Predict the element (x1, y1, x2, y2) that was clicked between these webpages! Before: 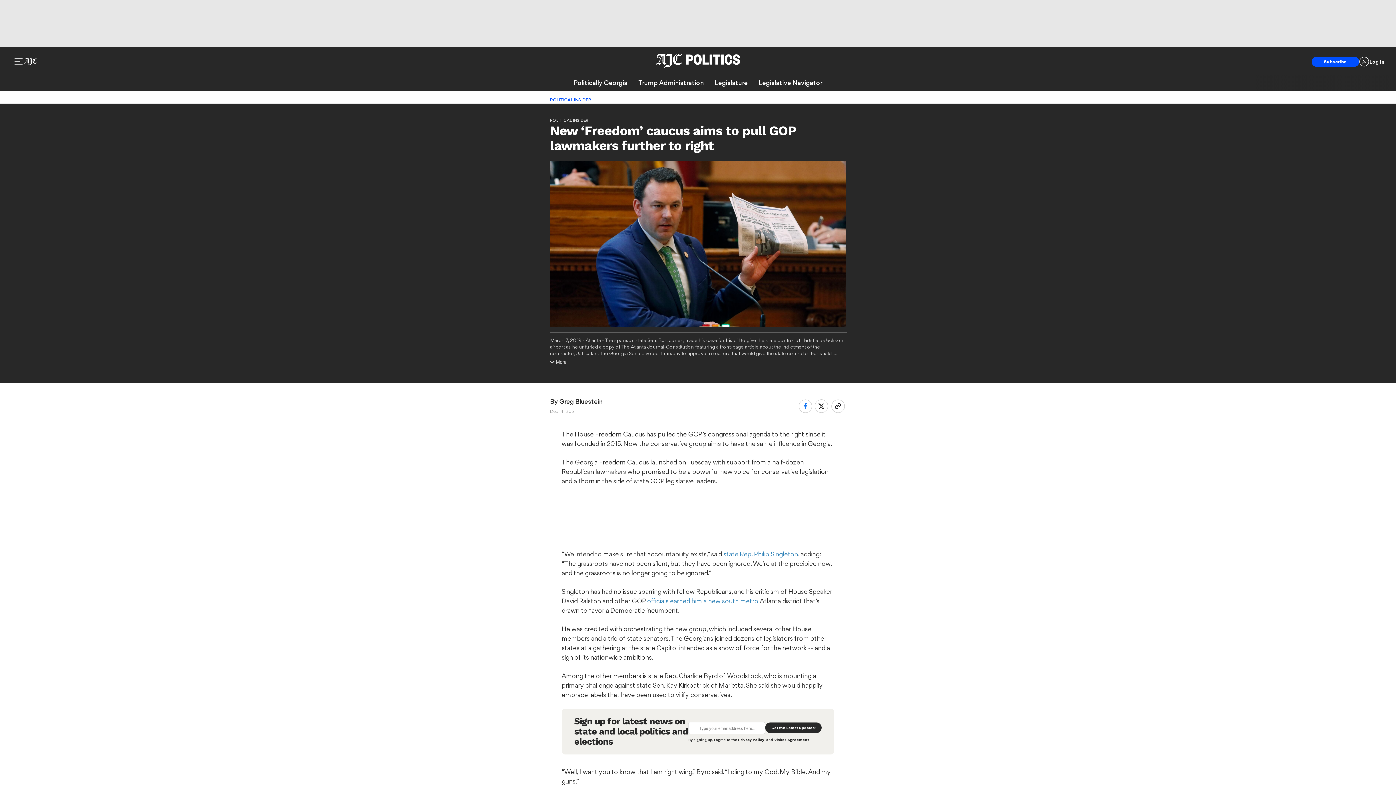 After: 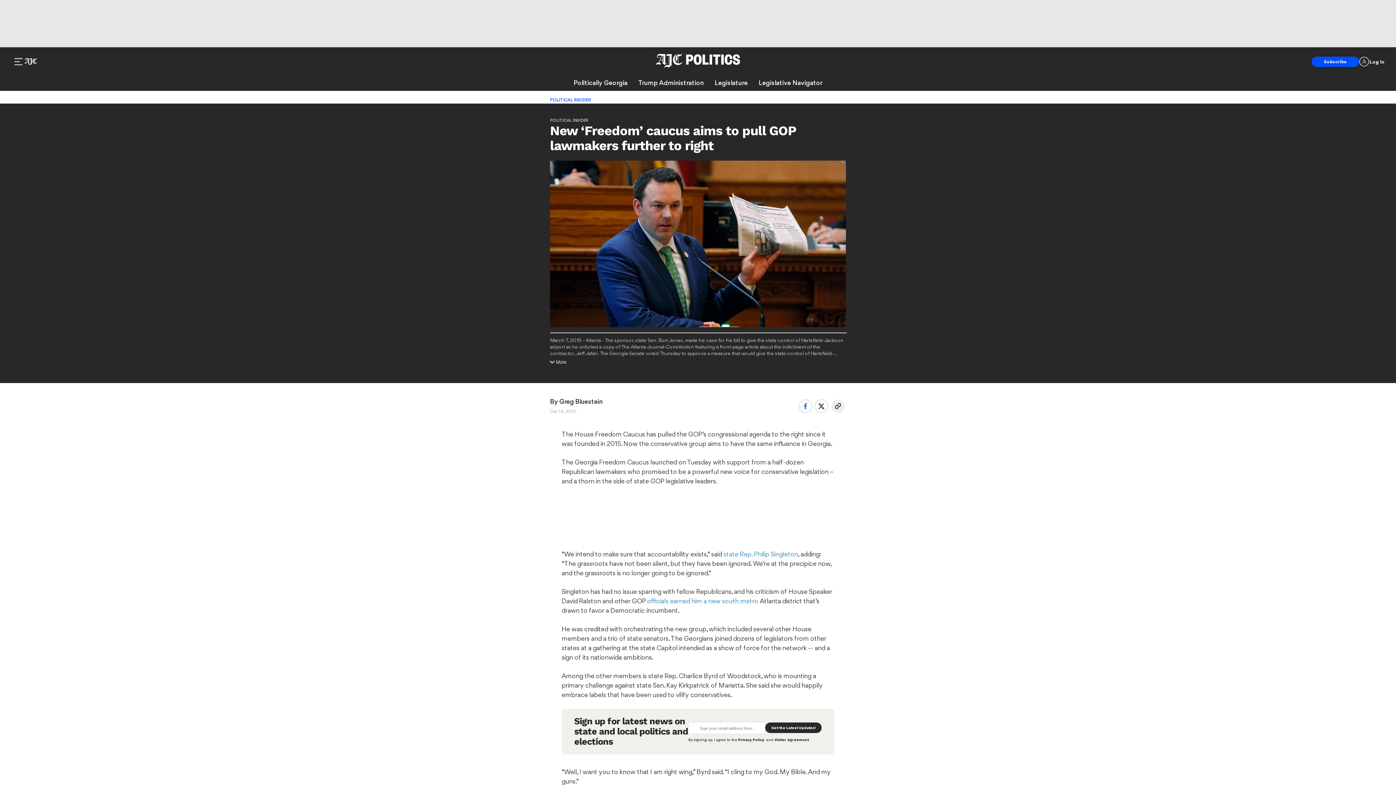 Action: bbox: (831, 399, 844, 413)